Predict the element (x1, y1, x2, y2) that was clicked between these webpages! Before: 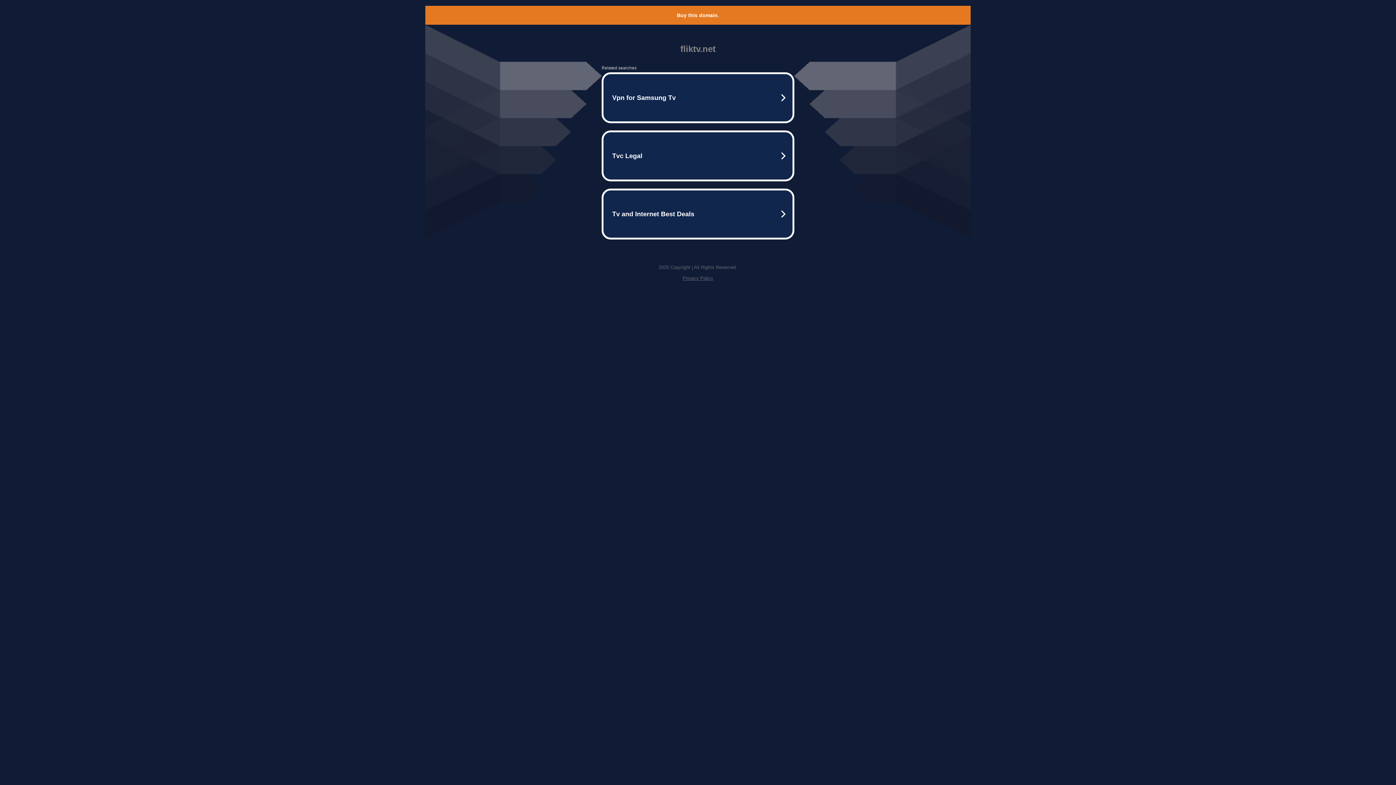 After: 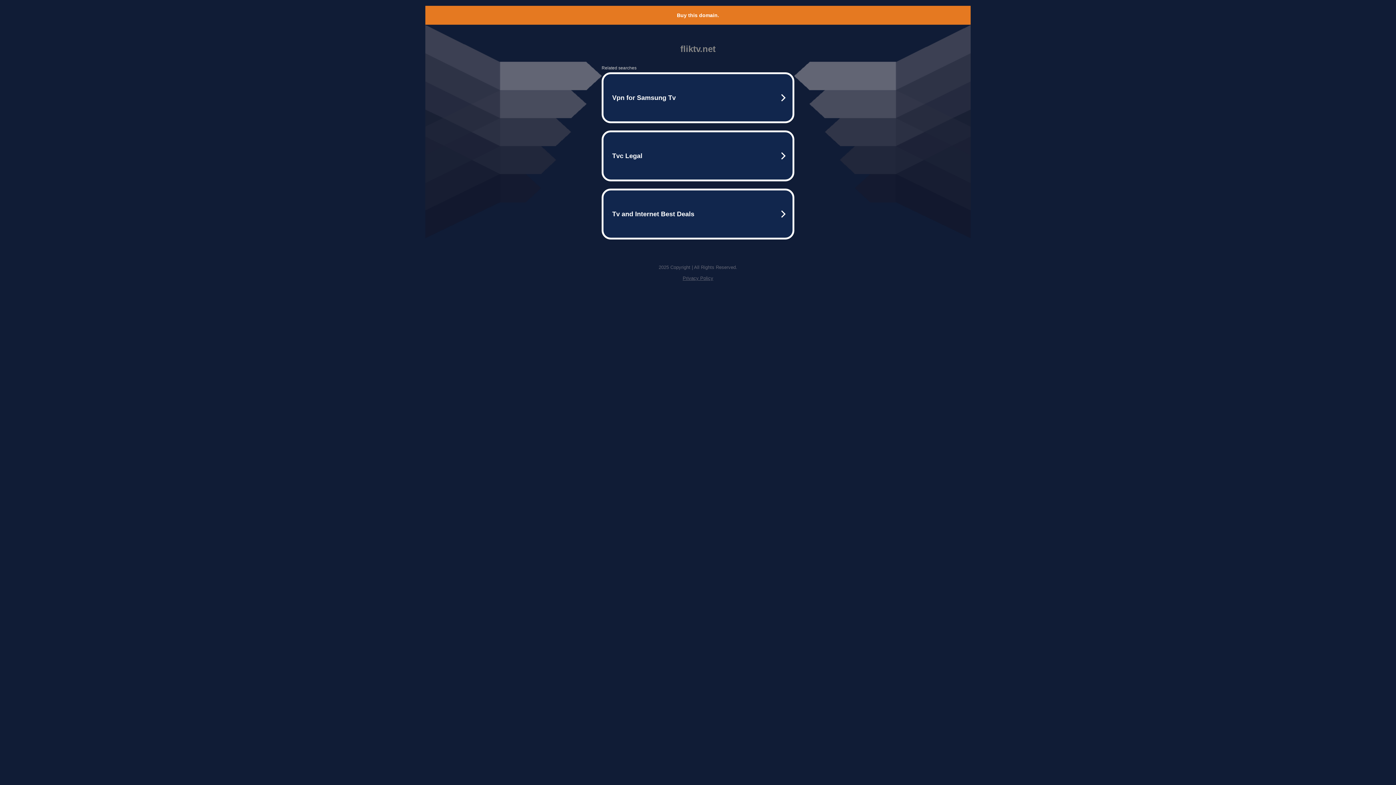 Action: label: Buy this domain. bbox: (677, 12, 719, 18)